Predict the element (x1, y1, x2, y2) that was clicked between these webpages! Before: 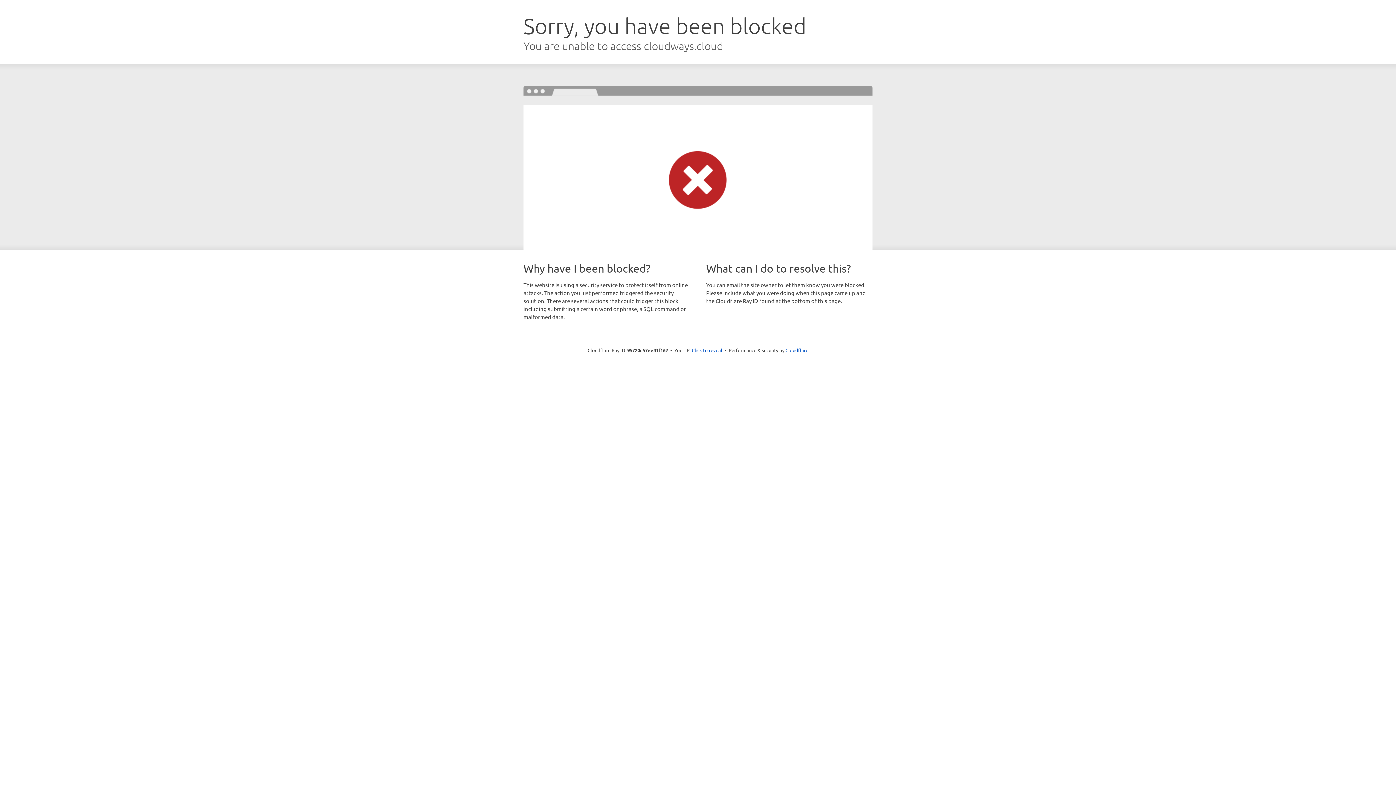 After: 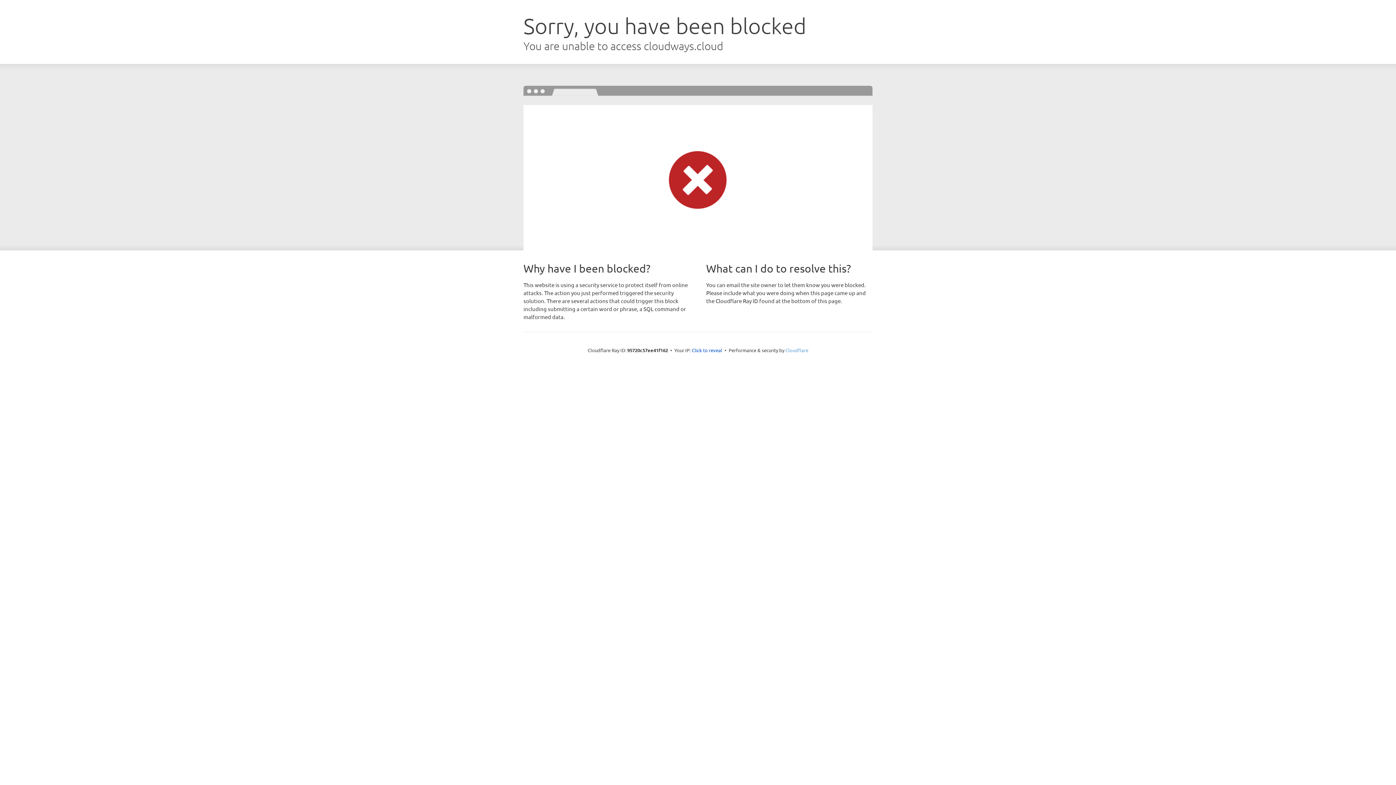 Action: bbox: (785, 347, 808, 353) label: Cloudflare